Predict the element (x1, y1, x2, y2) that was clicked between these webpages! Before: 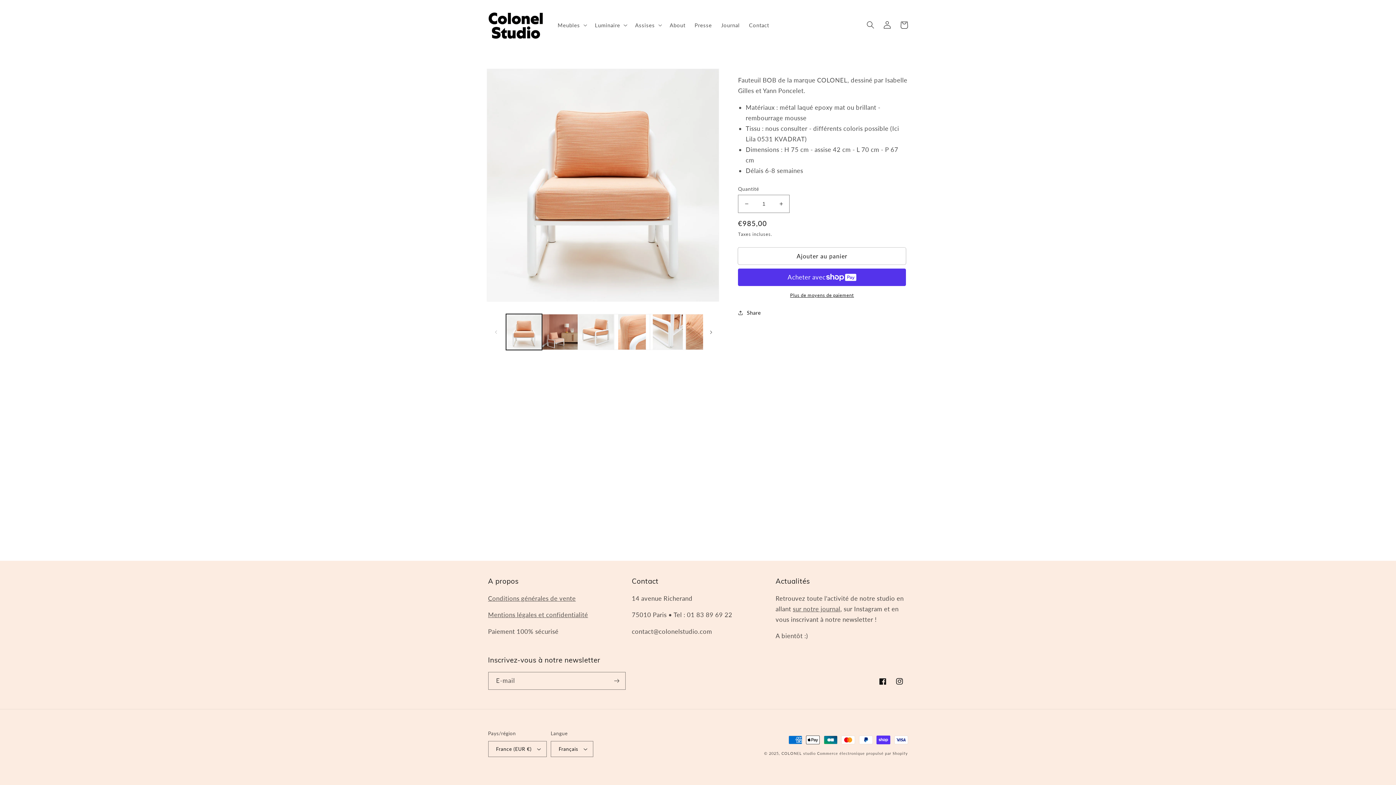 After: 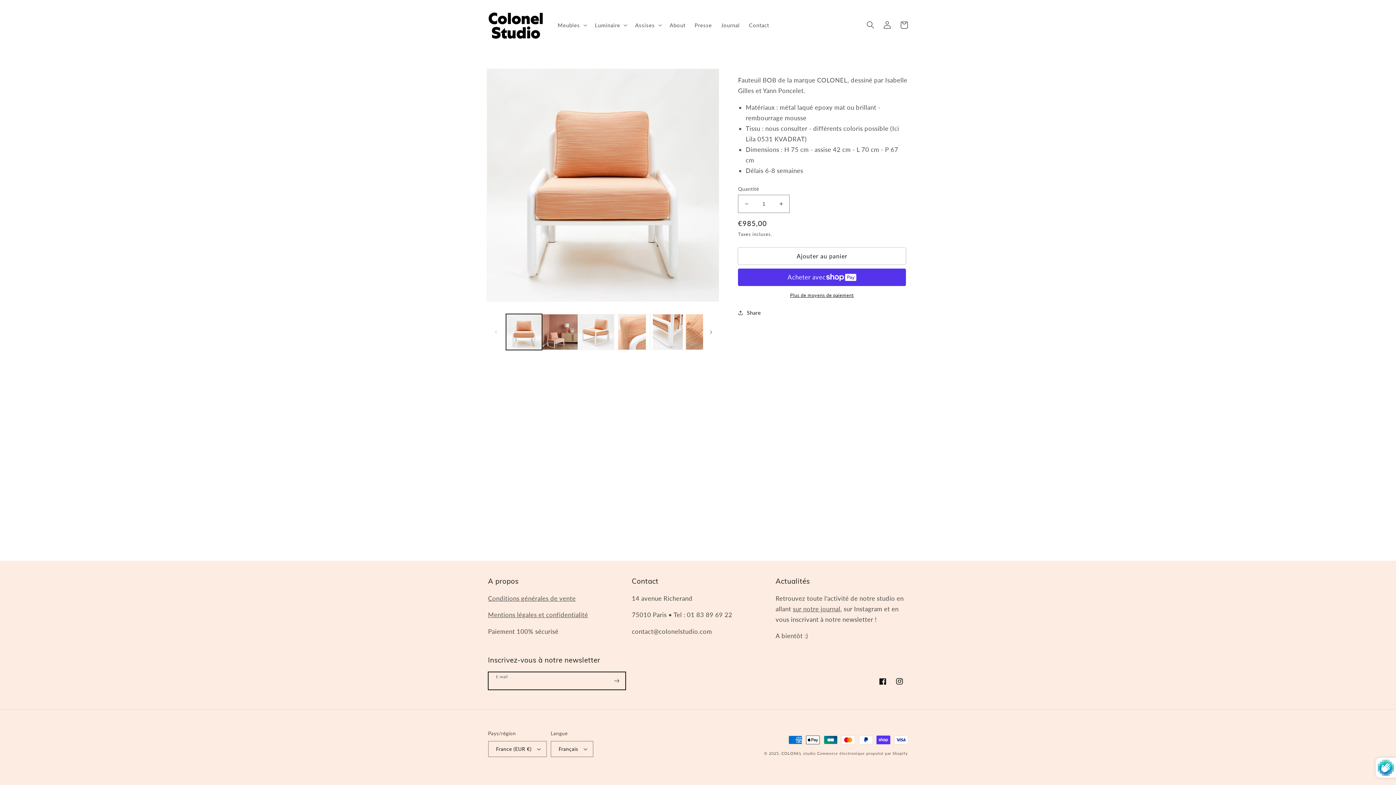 Action: bbox: (608, 672, 625, 690) label: S'inscrire